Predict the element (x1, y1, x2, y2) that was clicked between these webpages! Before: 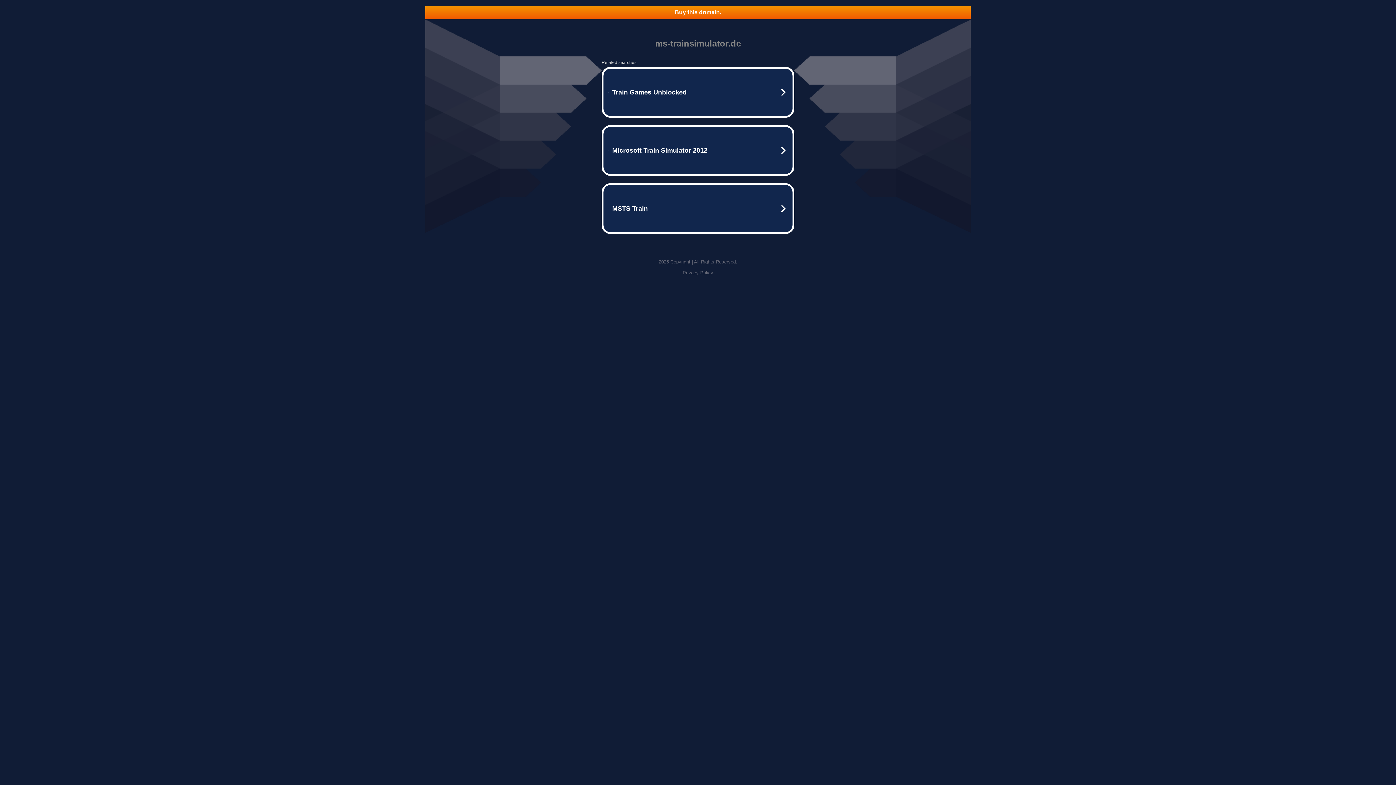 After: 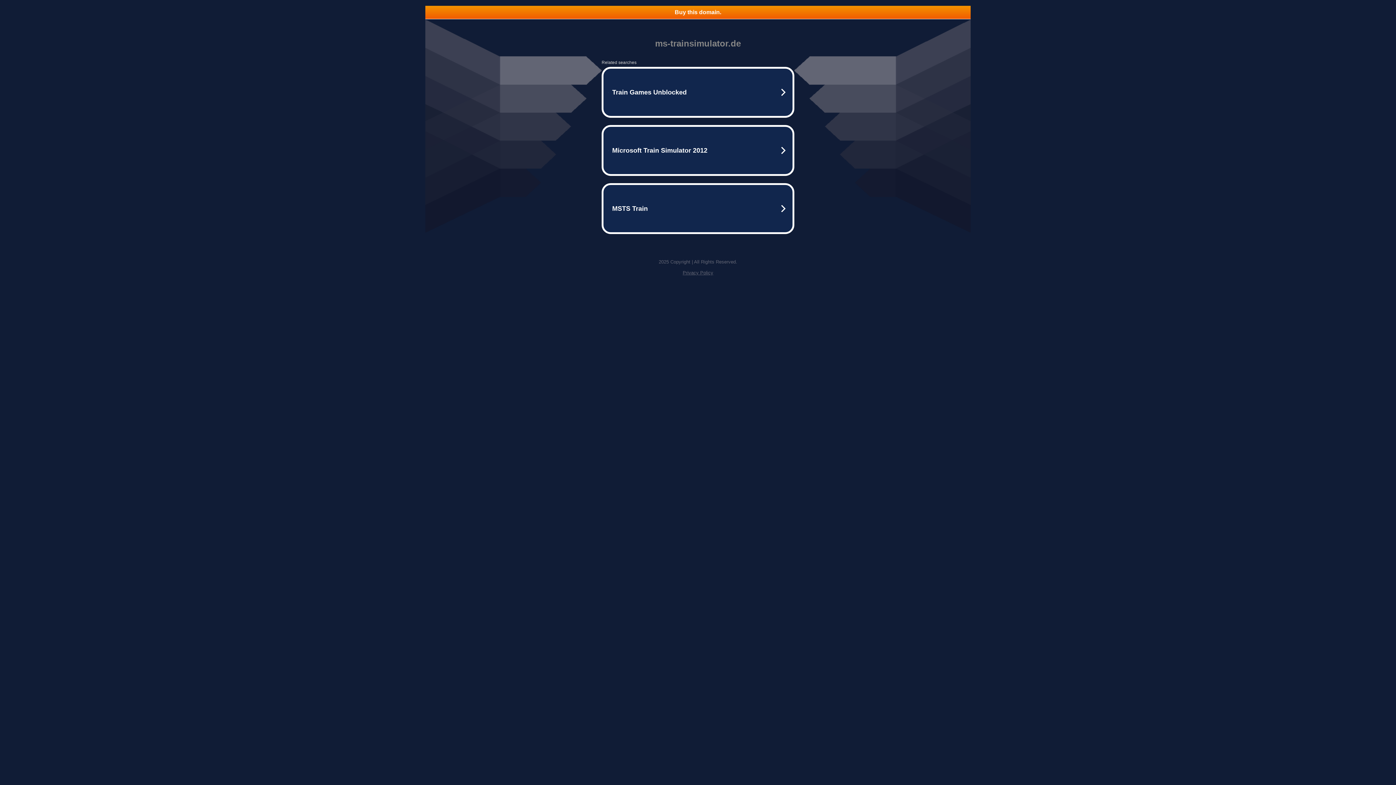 Action: label: Buy this domain. bbox: (425, 5, 970, 18)